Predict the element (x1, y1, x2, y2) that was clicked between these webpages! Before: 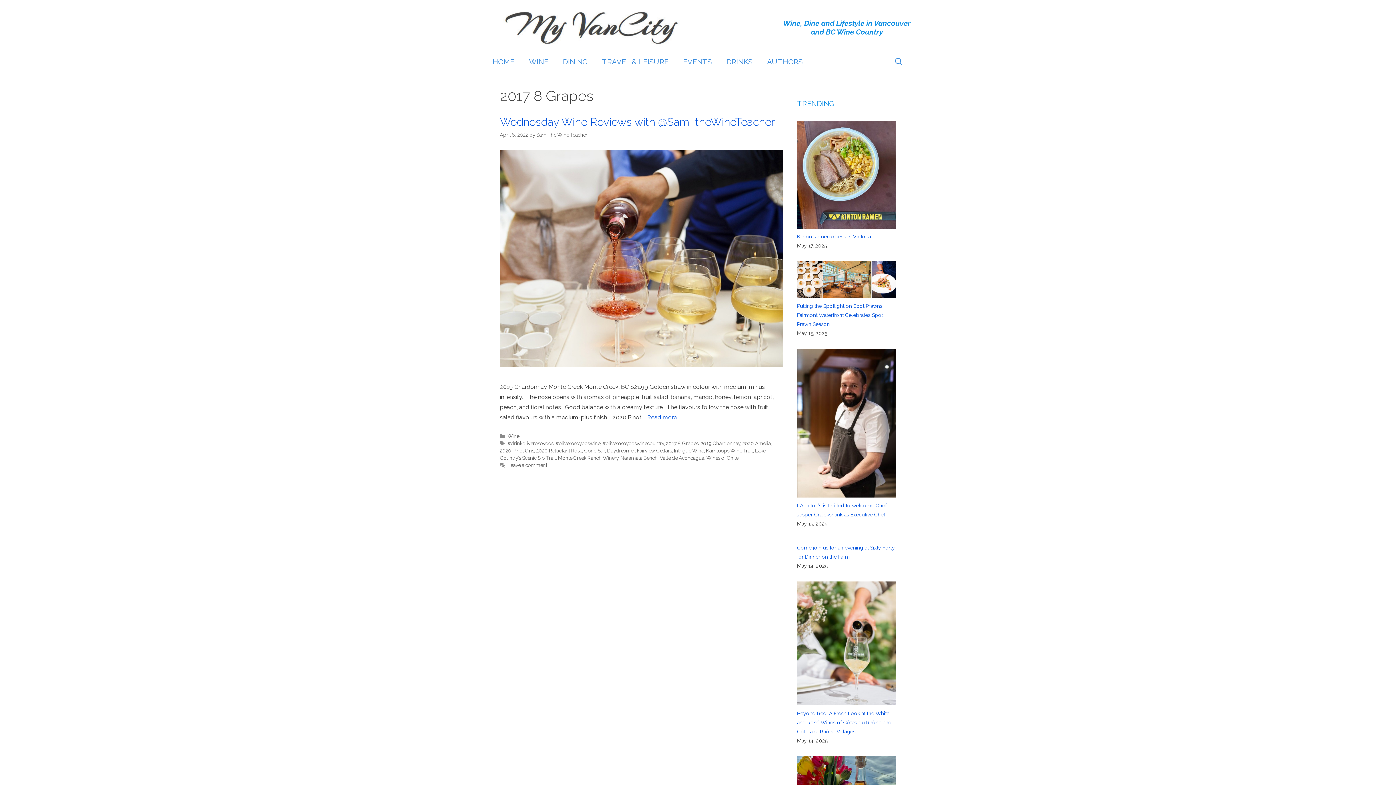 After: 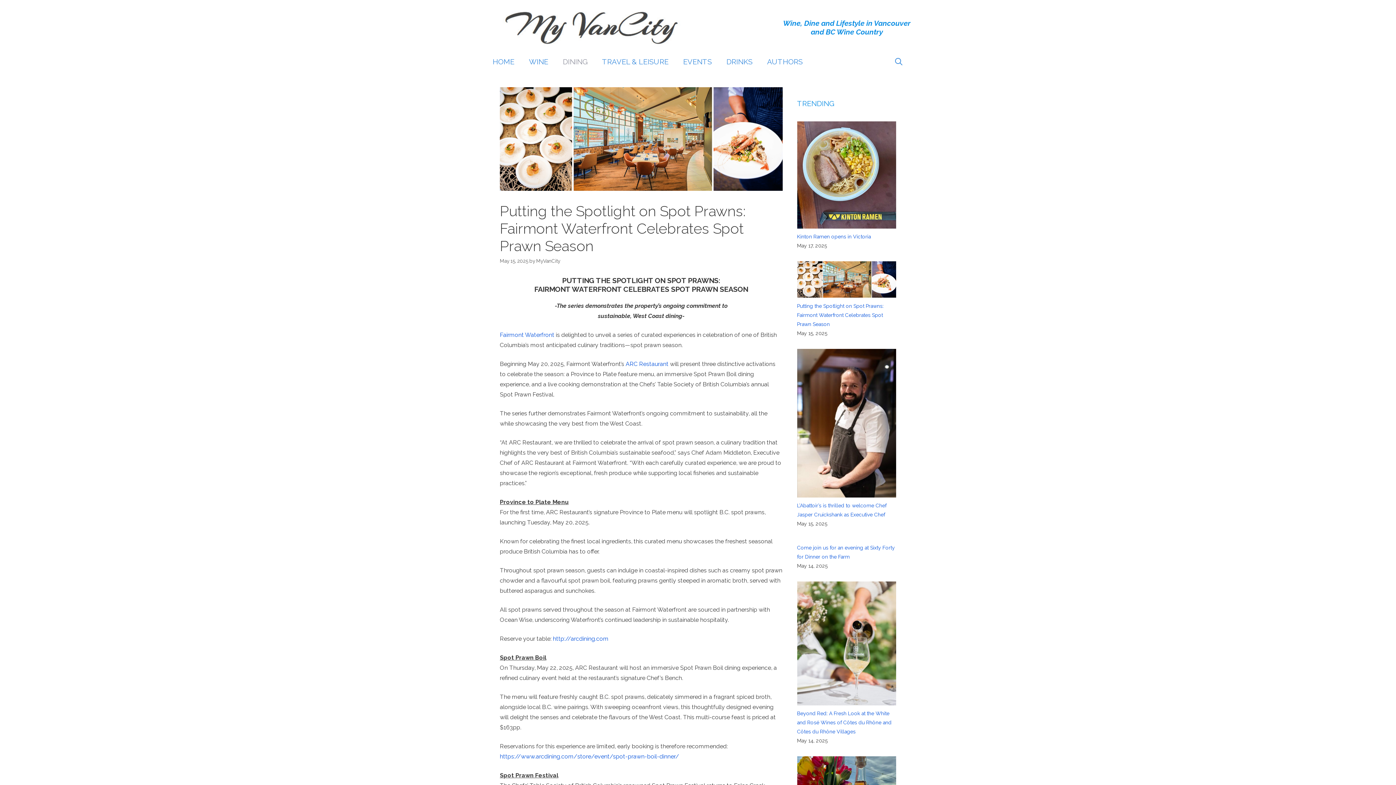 Action: label: Putting the Spotlight on Spot Prawns: Fairmont Waterfront Celebrates Spot Prawn Season bbox: (797, 303, 883, 327)